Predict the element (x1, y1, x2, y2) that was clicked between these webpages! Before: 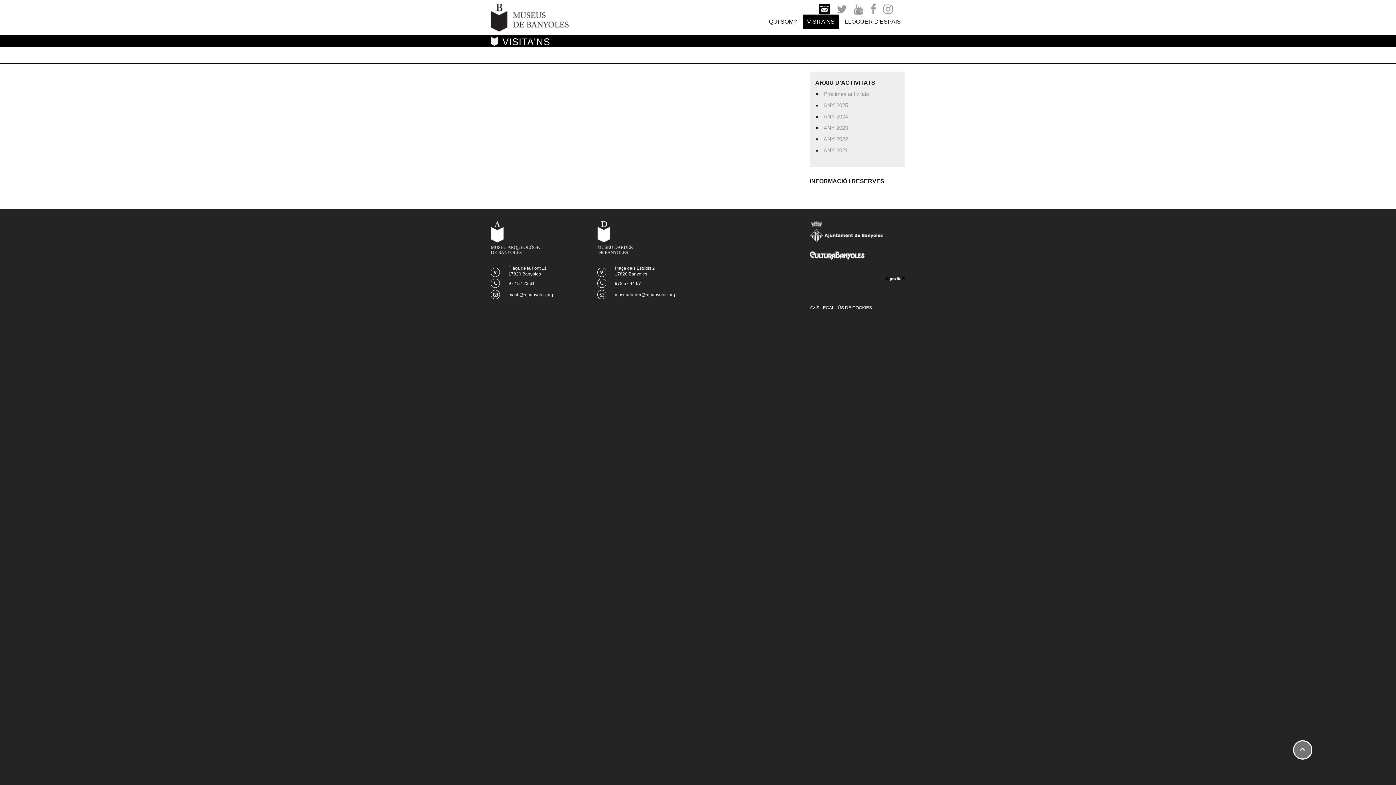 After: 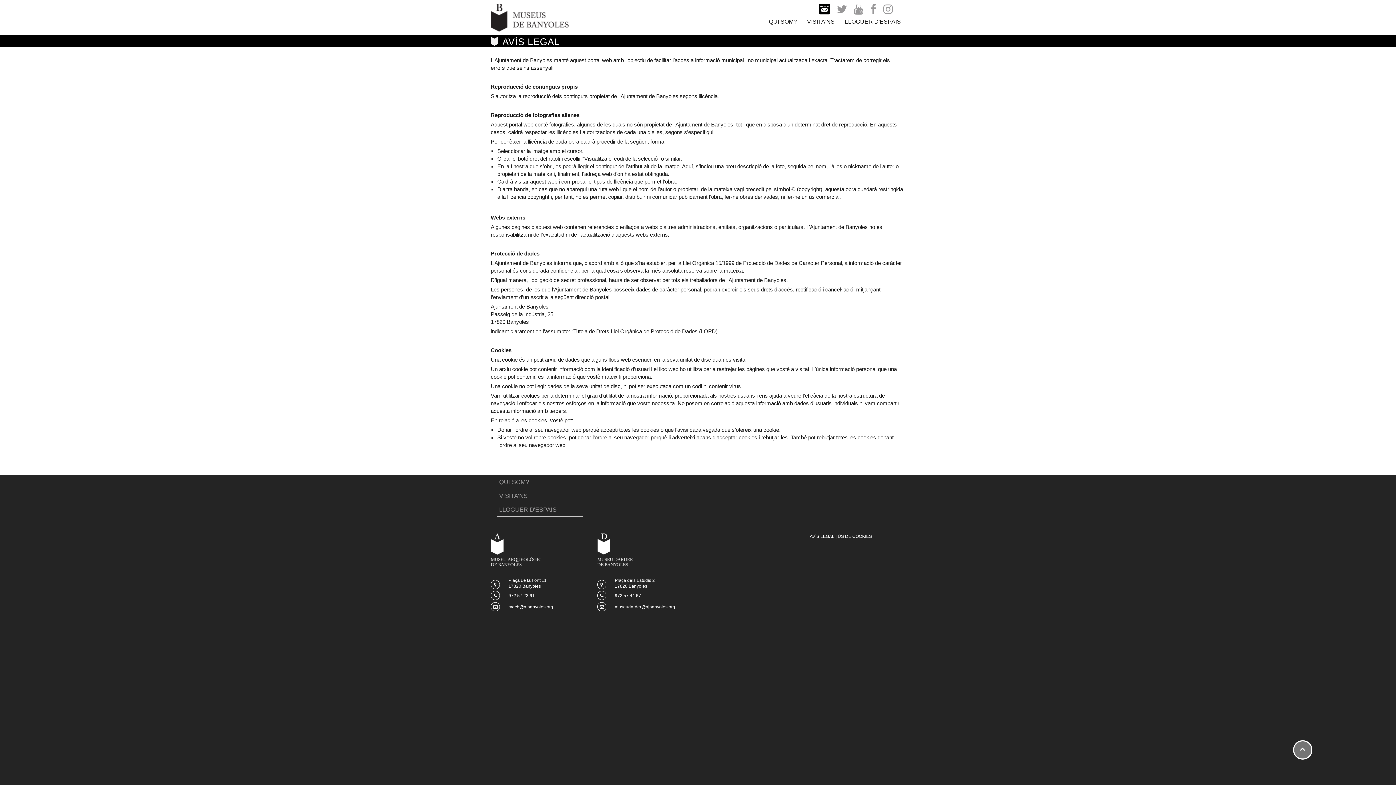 Action: bbox: (810, 305, 834, 310) label: AVÍS LEGAL